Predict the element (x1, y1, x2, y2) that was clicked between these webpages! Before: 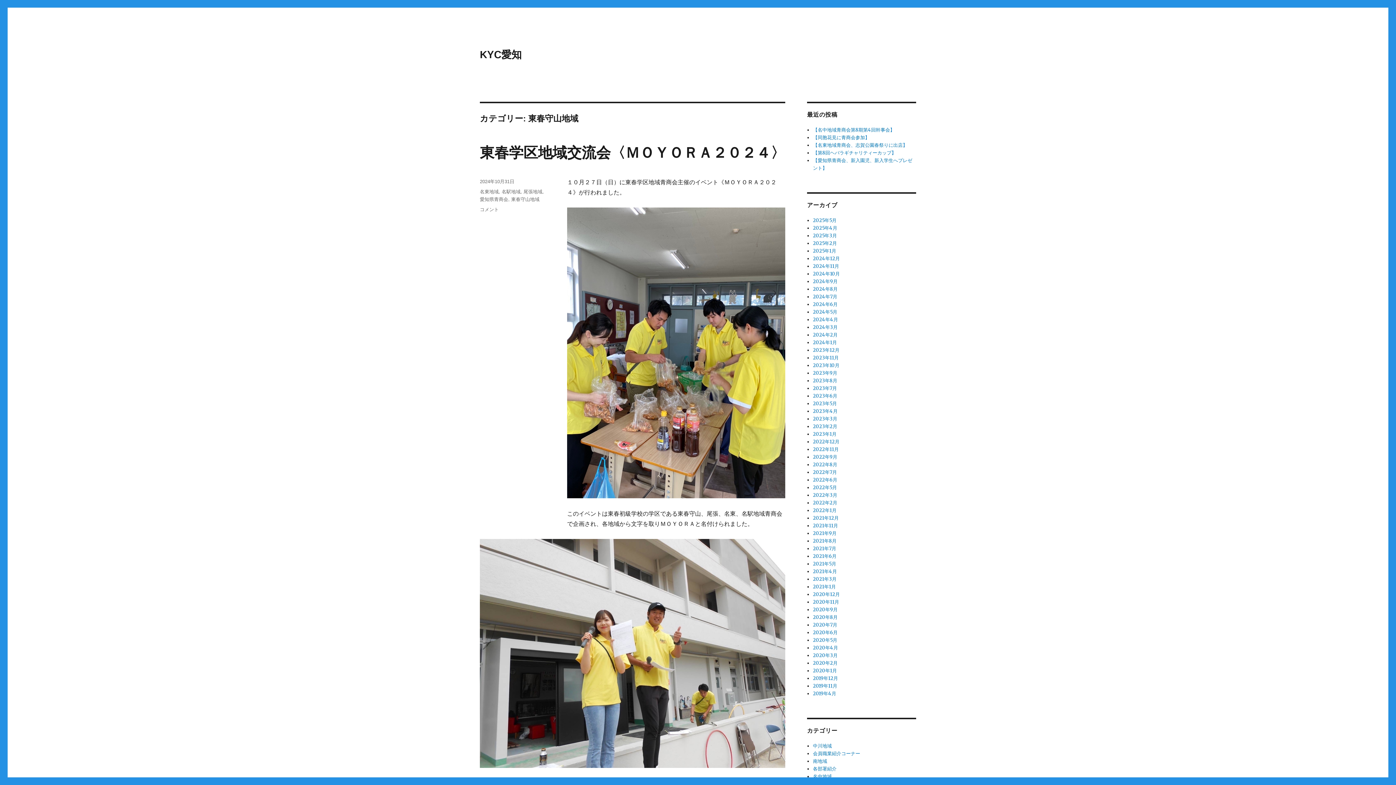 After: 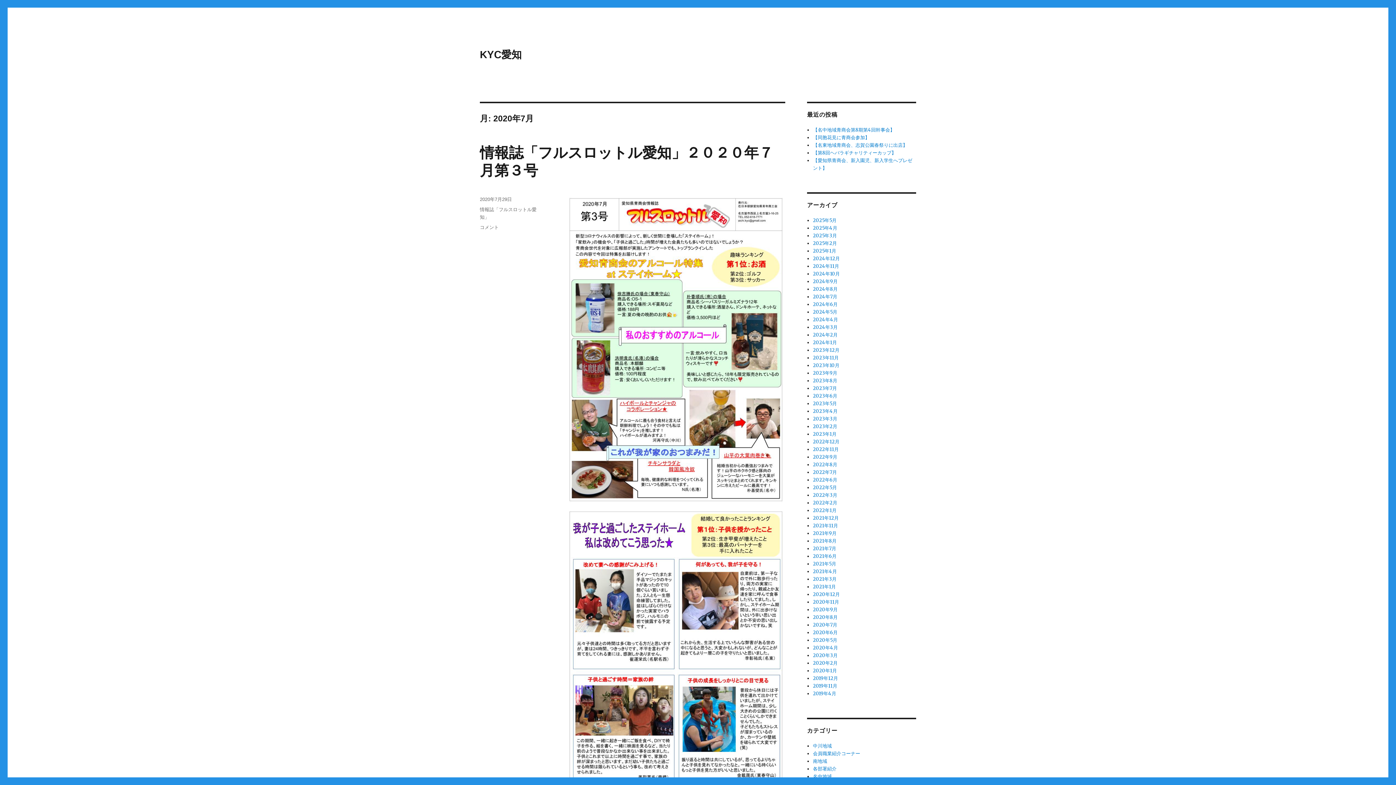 Action: bbox: (813, 622, 837, 628) label: 2020年7月